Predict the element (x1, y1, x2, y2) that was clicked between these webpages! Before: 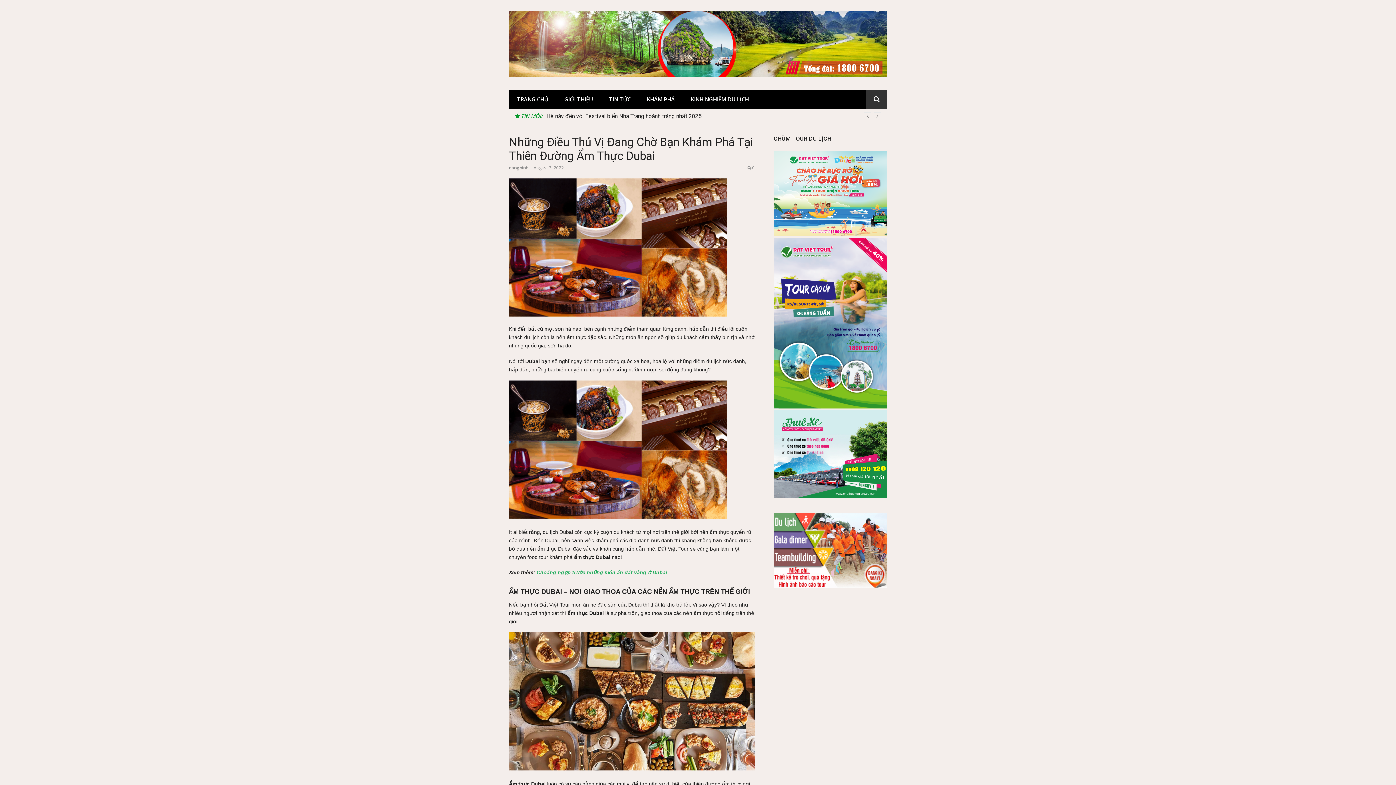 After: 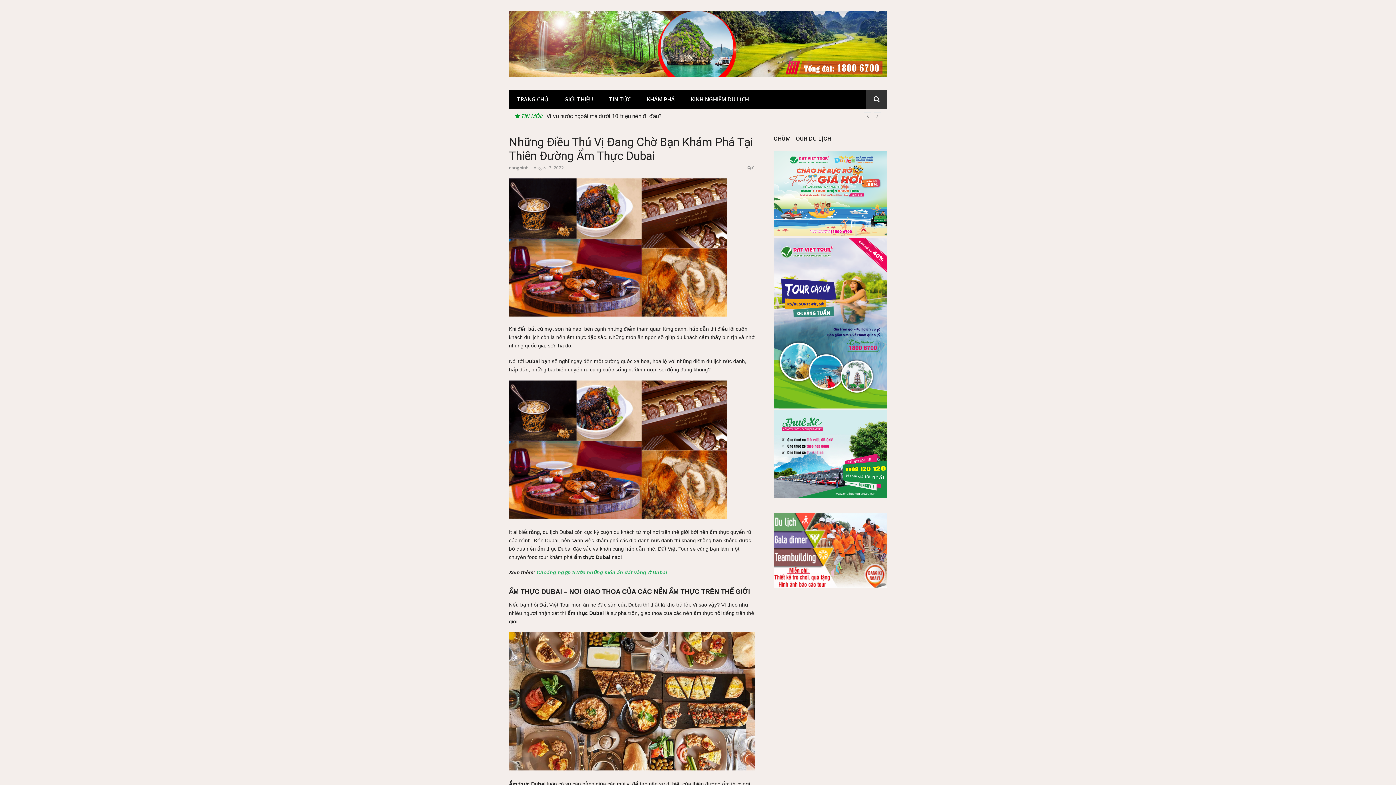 Action: bbox: (773, 493, 887, 499)